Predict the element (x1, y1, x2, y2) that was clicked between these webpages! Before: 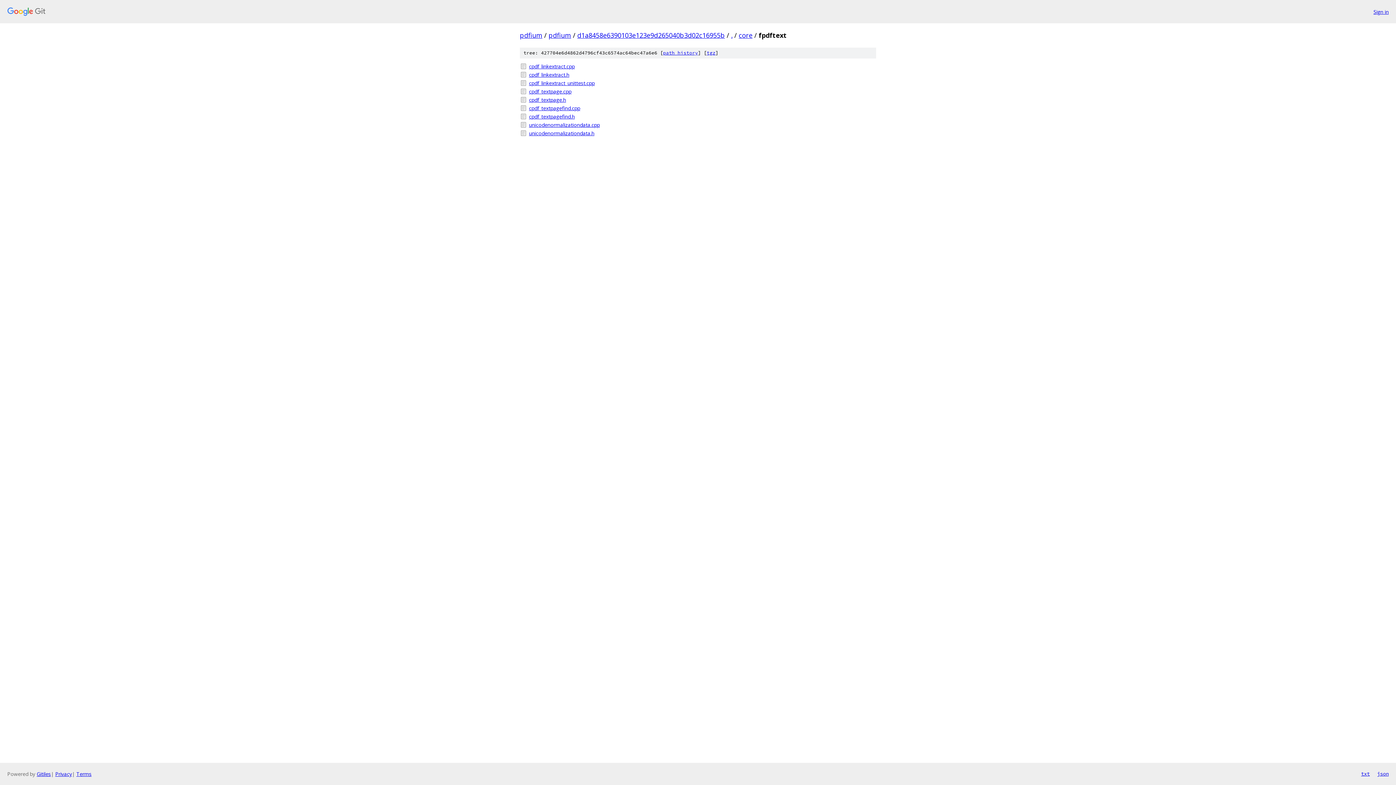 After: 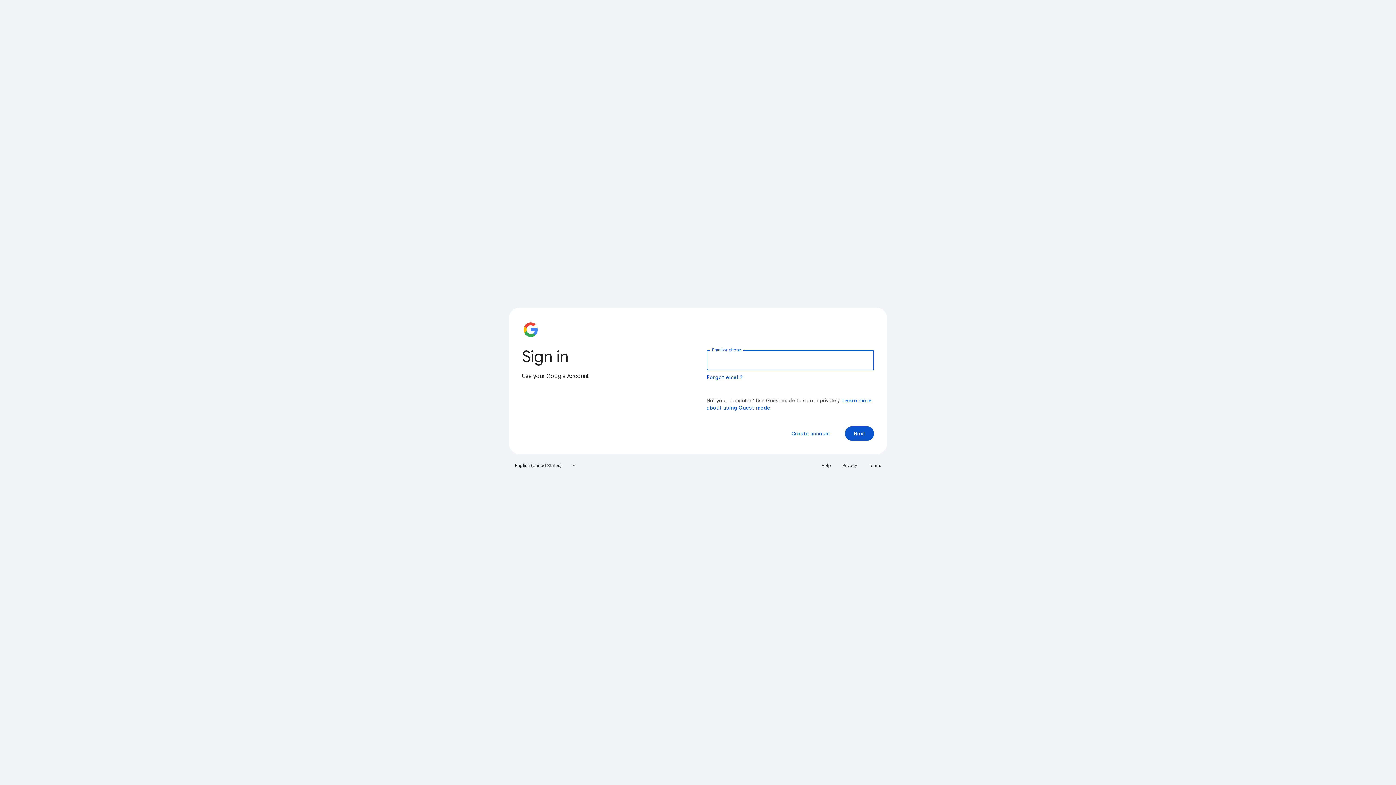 Action: bbox: (1373, 7, 1389, 15) label: Sign in